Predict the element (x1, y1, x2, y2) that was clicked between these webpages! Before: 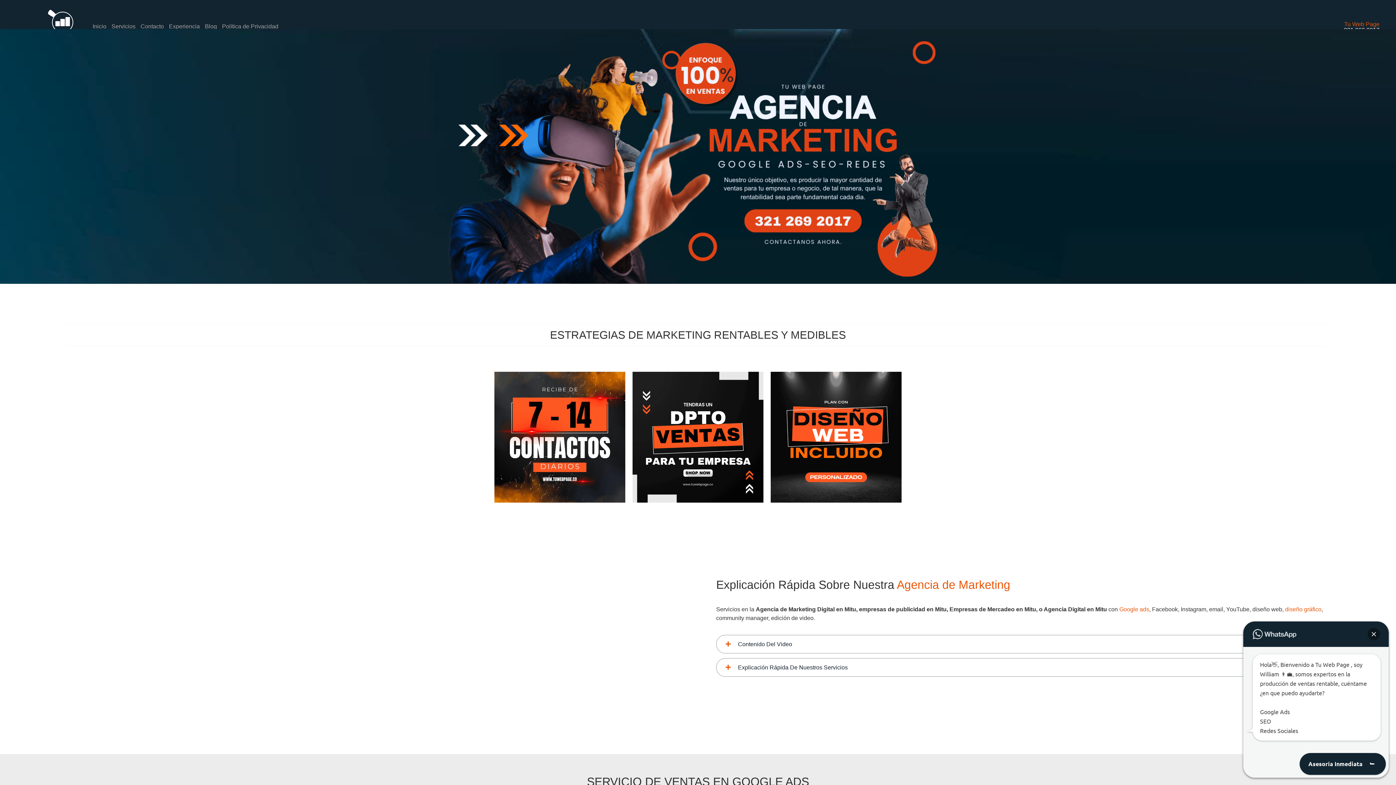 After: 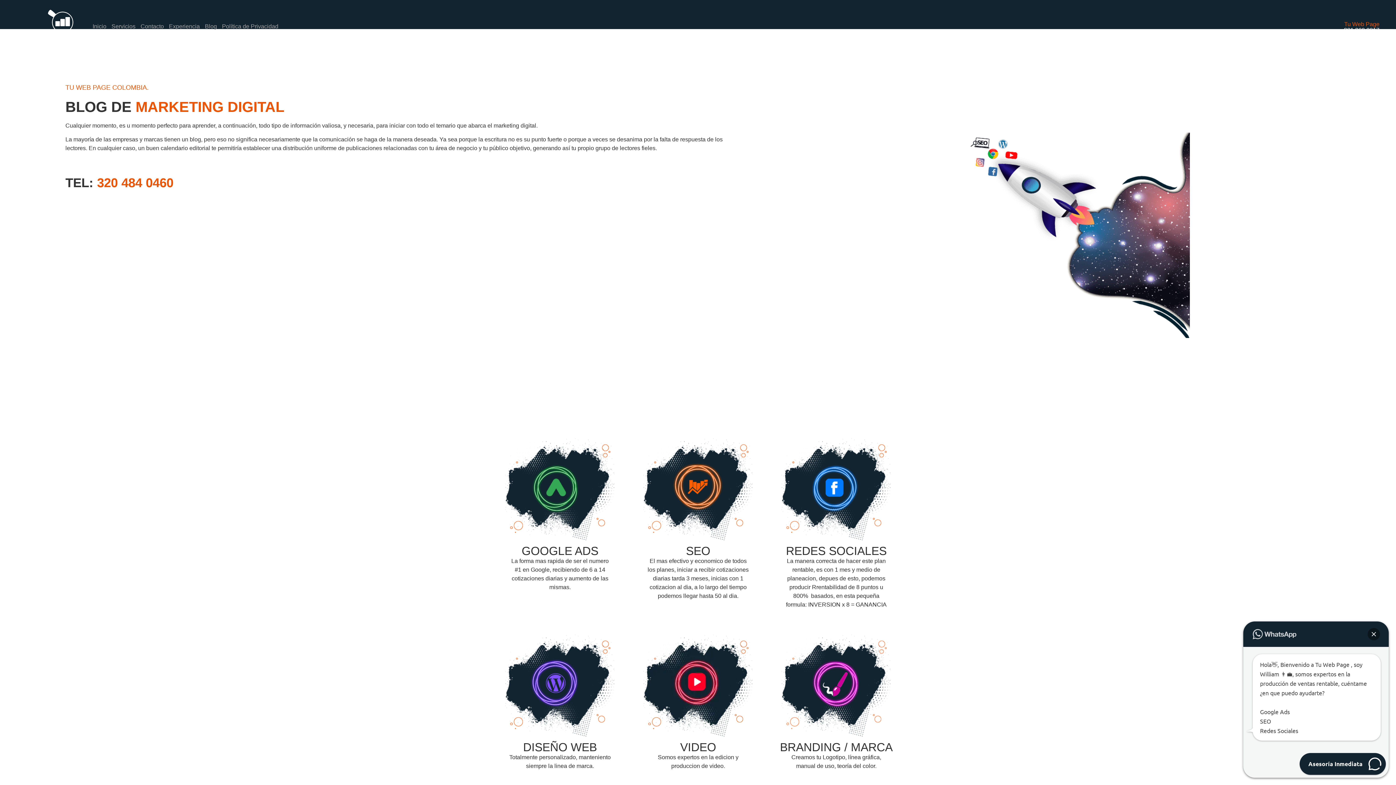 Action: bbox: (202, 18, 219, 34) label: Blog